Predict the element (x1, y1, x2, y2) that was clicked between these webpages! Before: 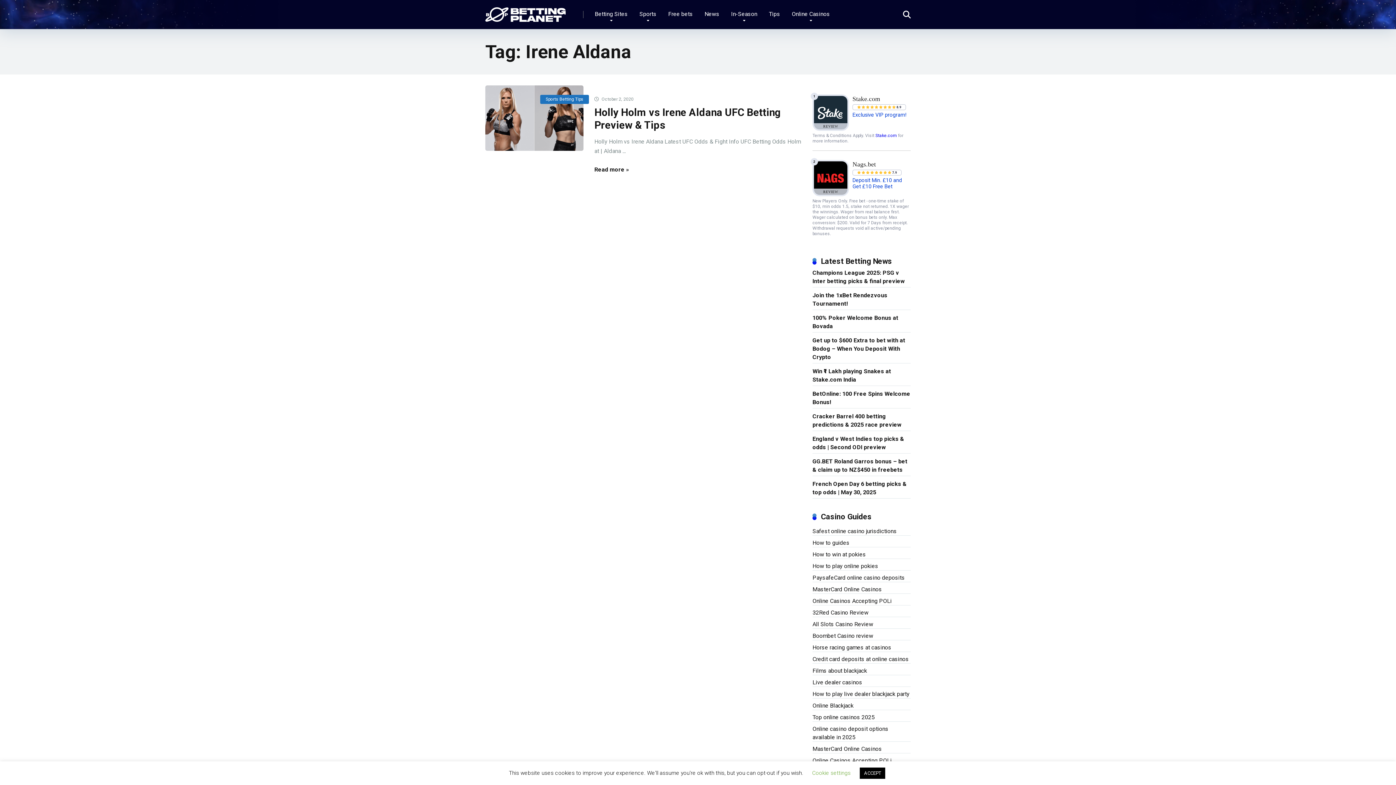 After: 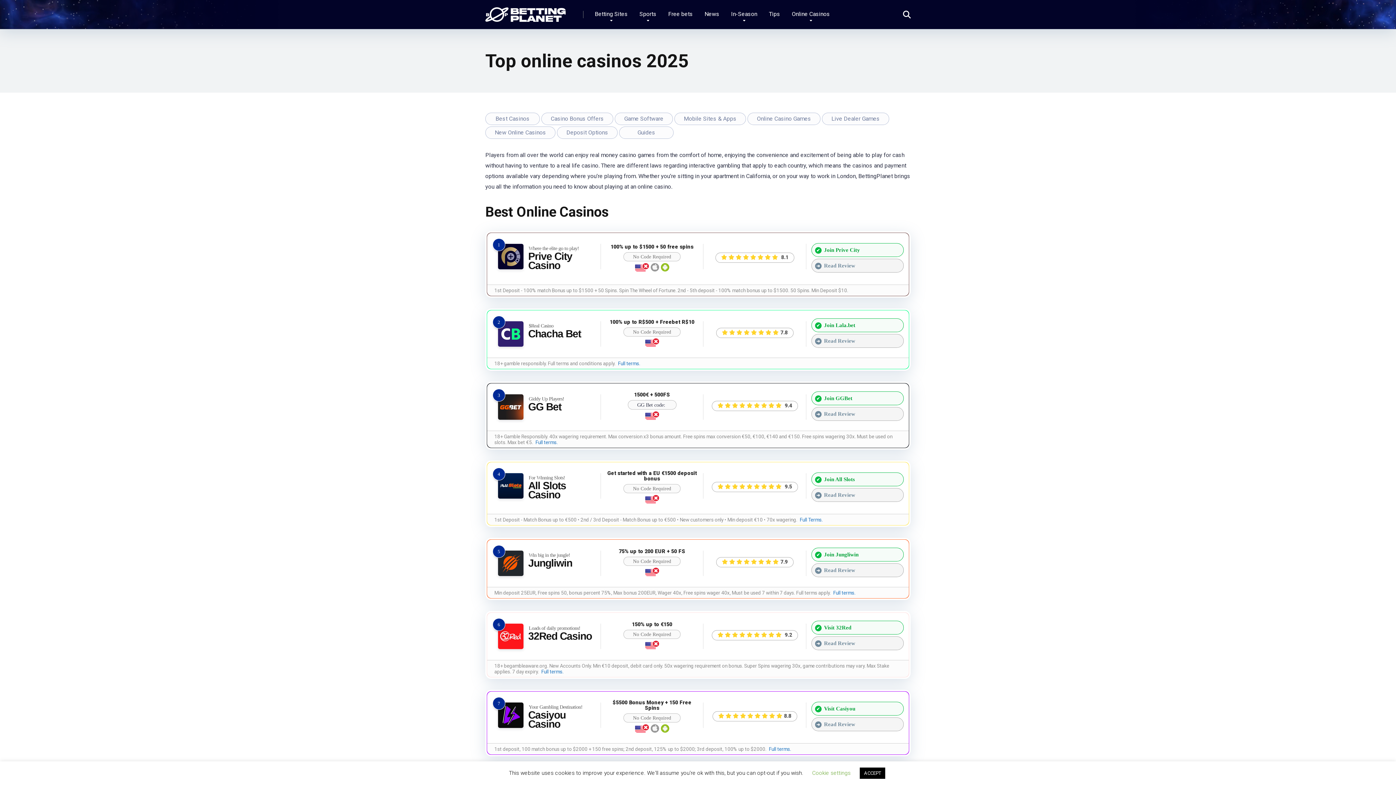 Action: bbox: (812, 711, 874, 722) label: Top online casinos 2025